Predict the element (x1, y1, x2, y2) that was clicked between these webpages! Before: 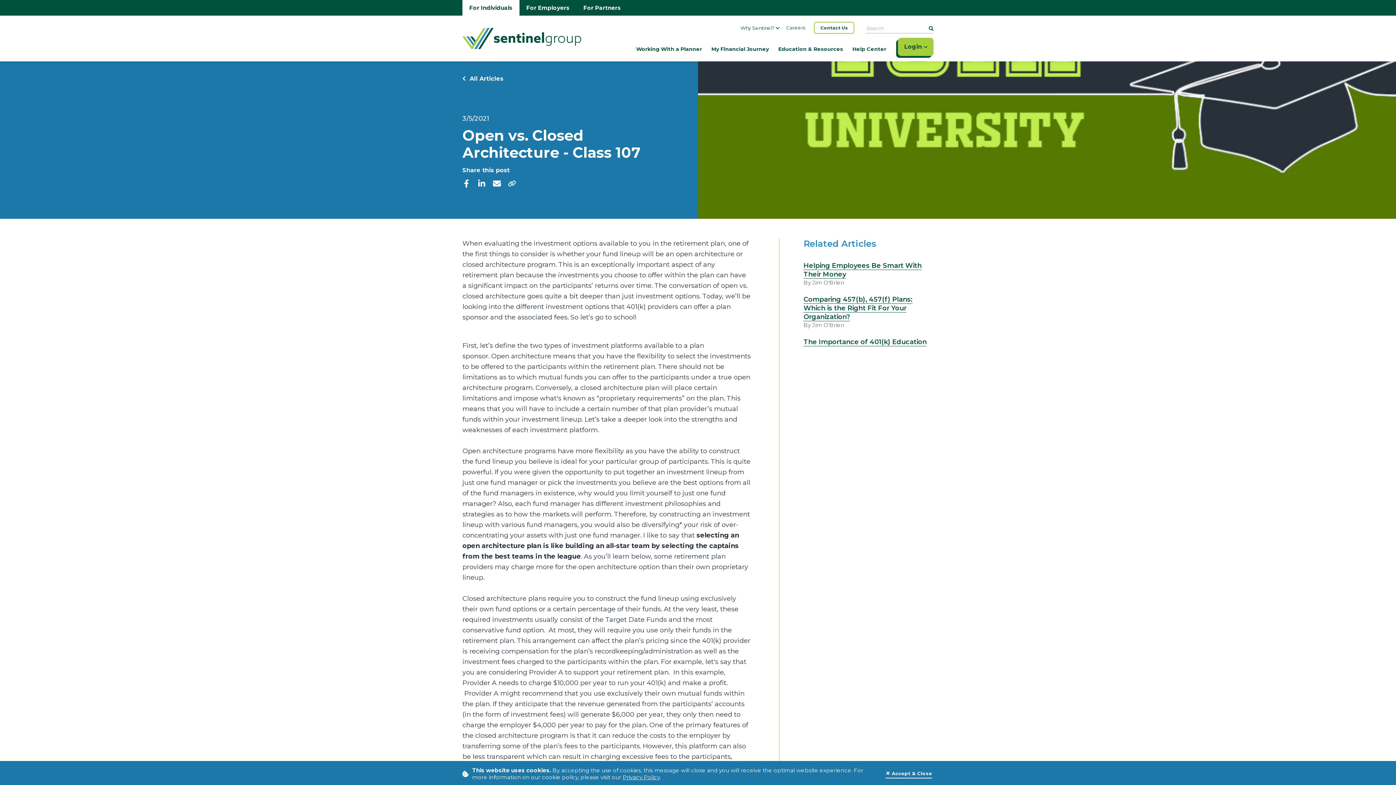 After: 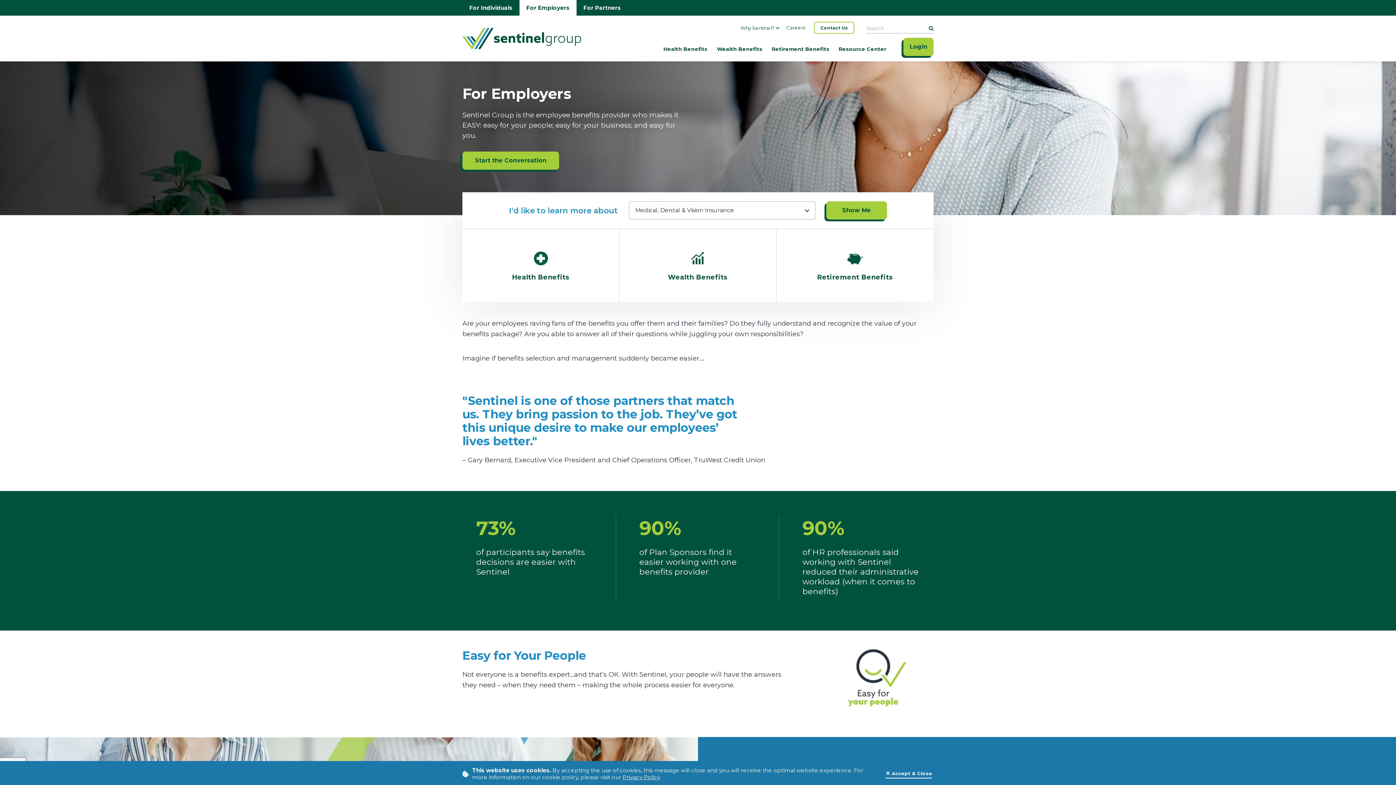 Action: bbox: (519, 0, 576, 15) label: Go to employers homepage